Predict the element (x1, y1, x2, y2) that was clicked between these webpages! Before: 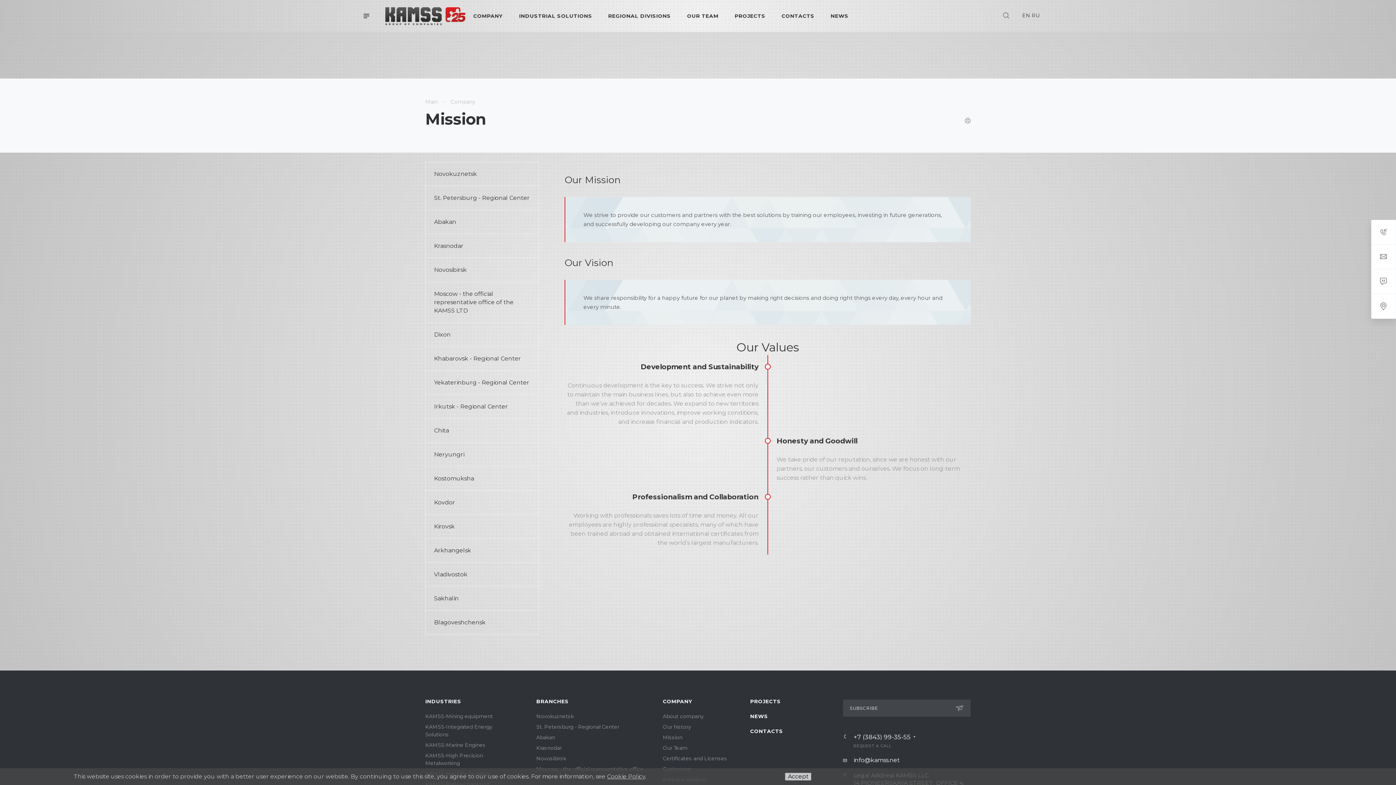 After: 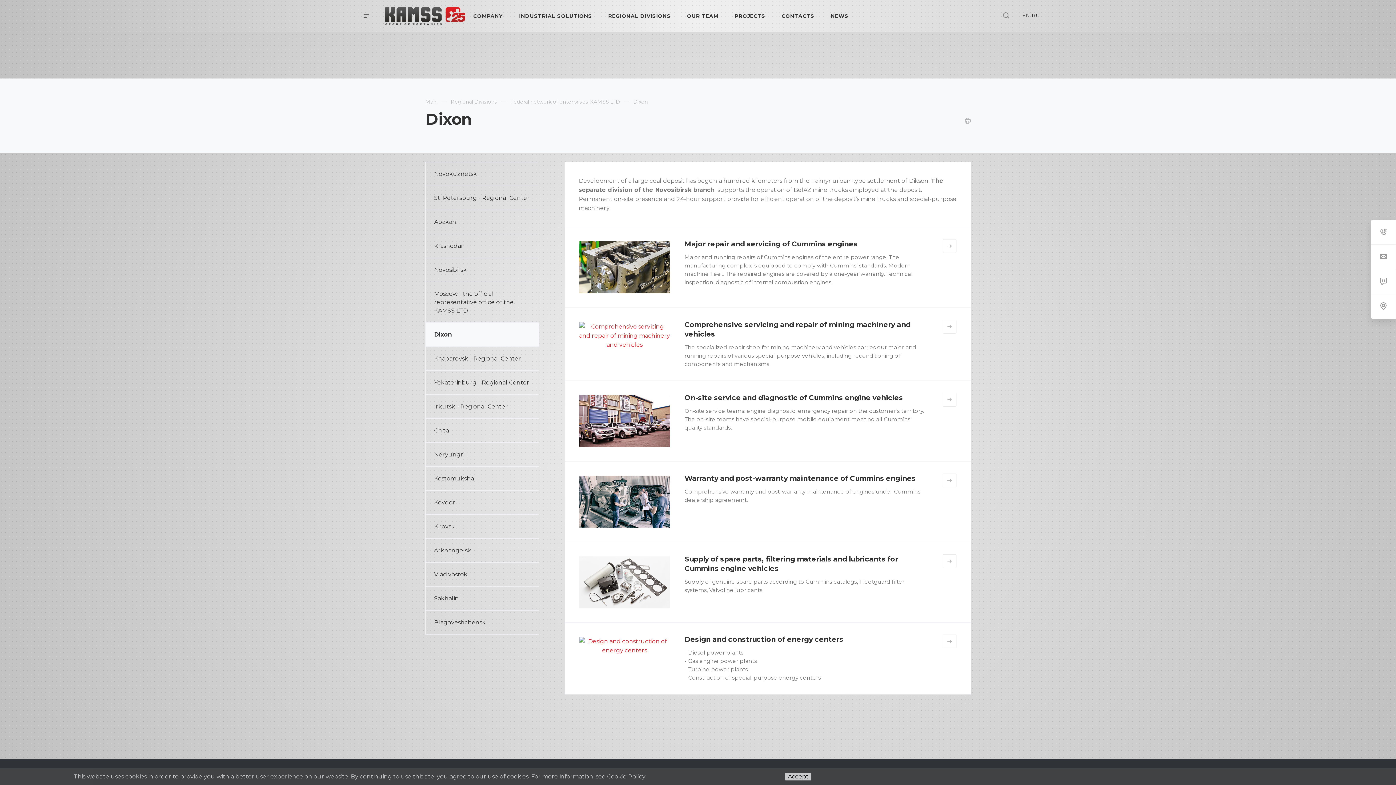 Action: label: Dixon bbox: (425, 322, 538, 346)